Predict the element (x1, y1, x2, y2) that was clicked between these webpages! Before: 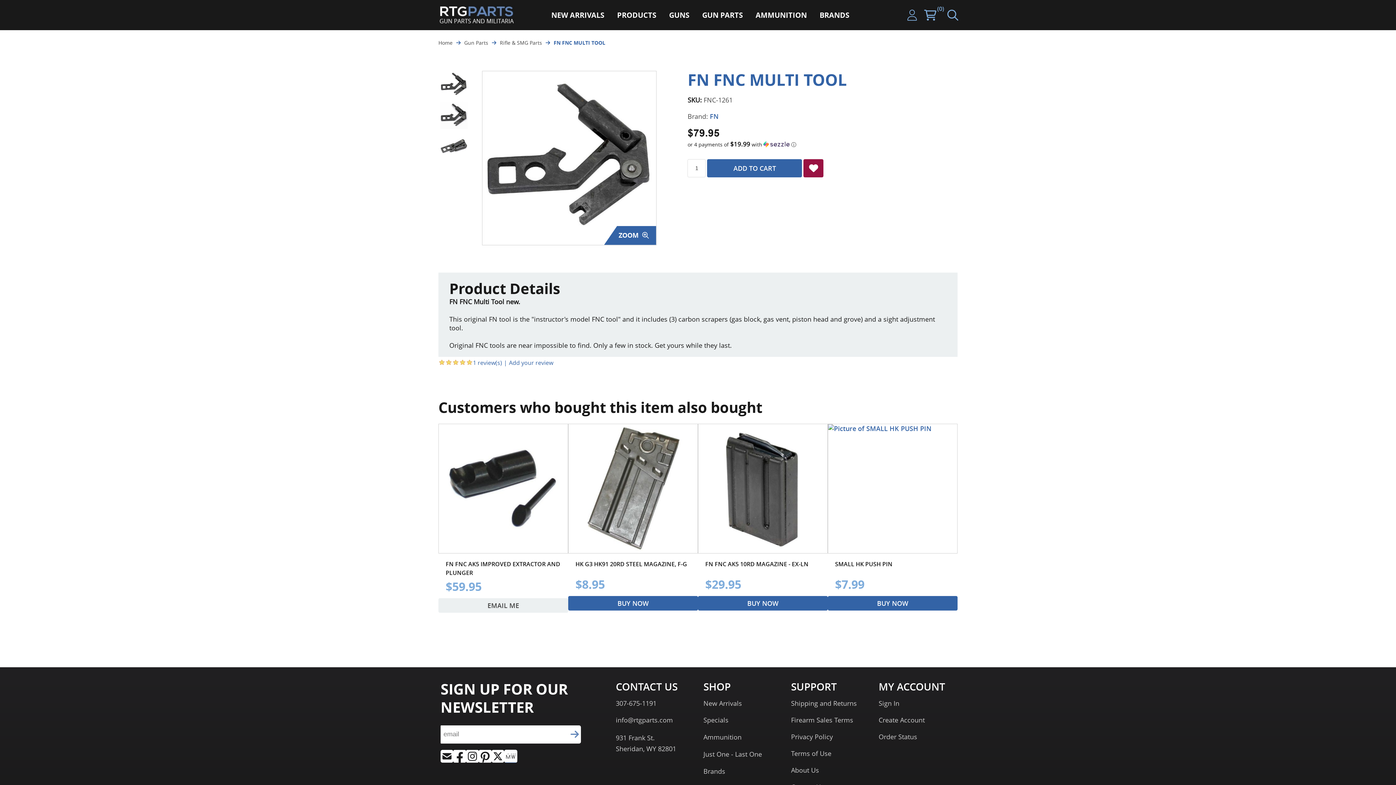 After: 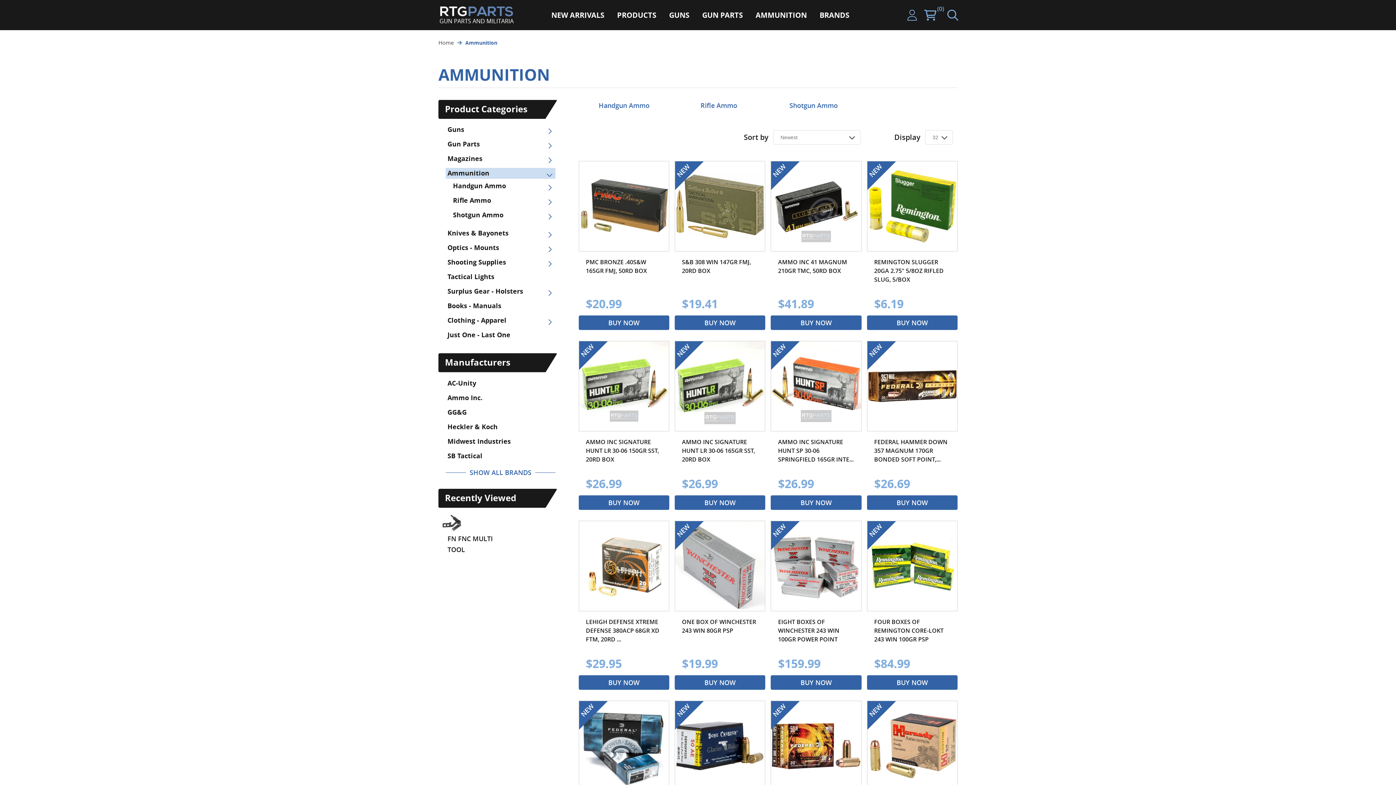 Action: bbox: (750, 0, 812, 30) label: AMMUNITION